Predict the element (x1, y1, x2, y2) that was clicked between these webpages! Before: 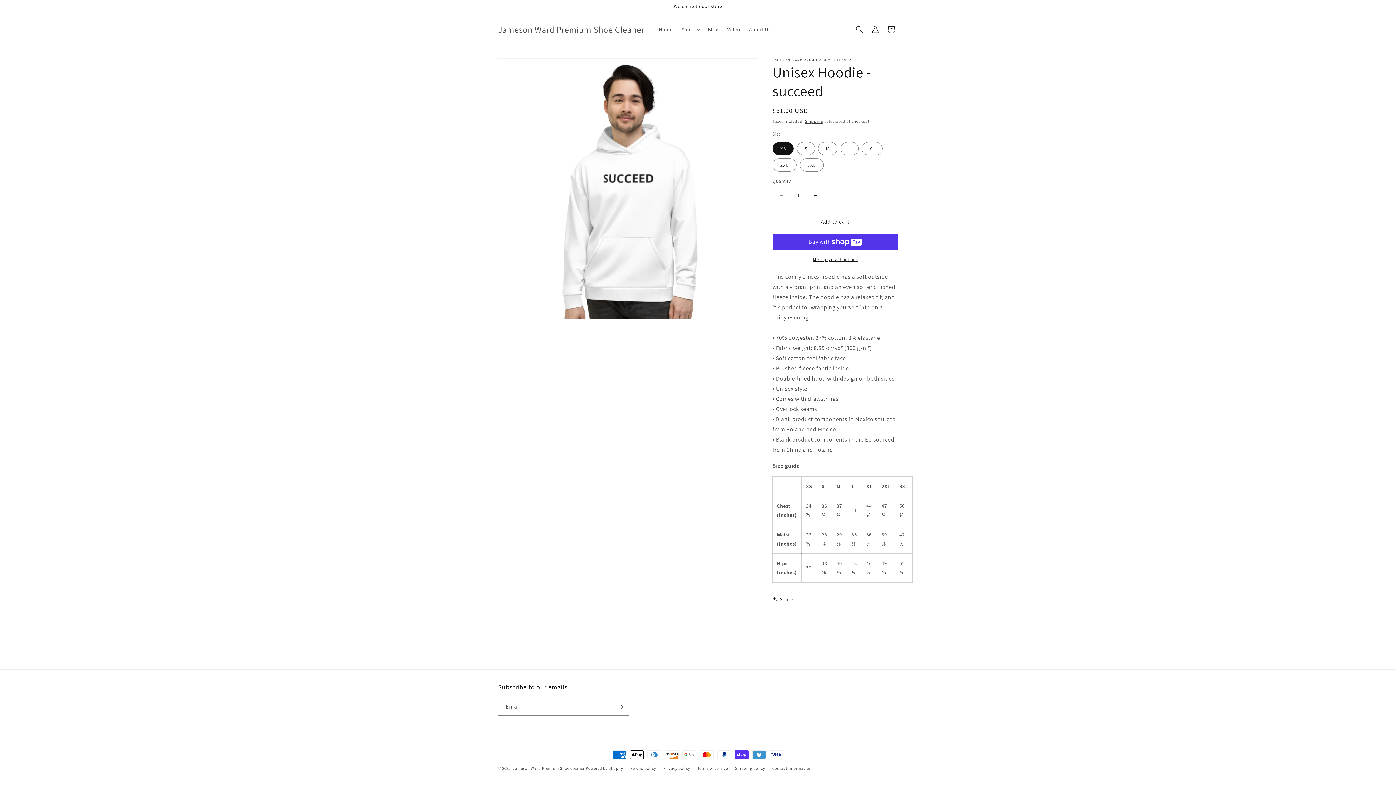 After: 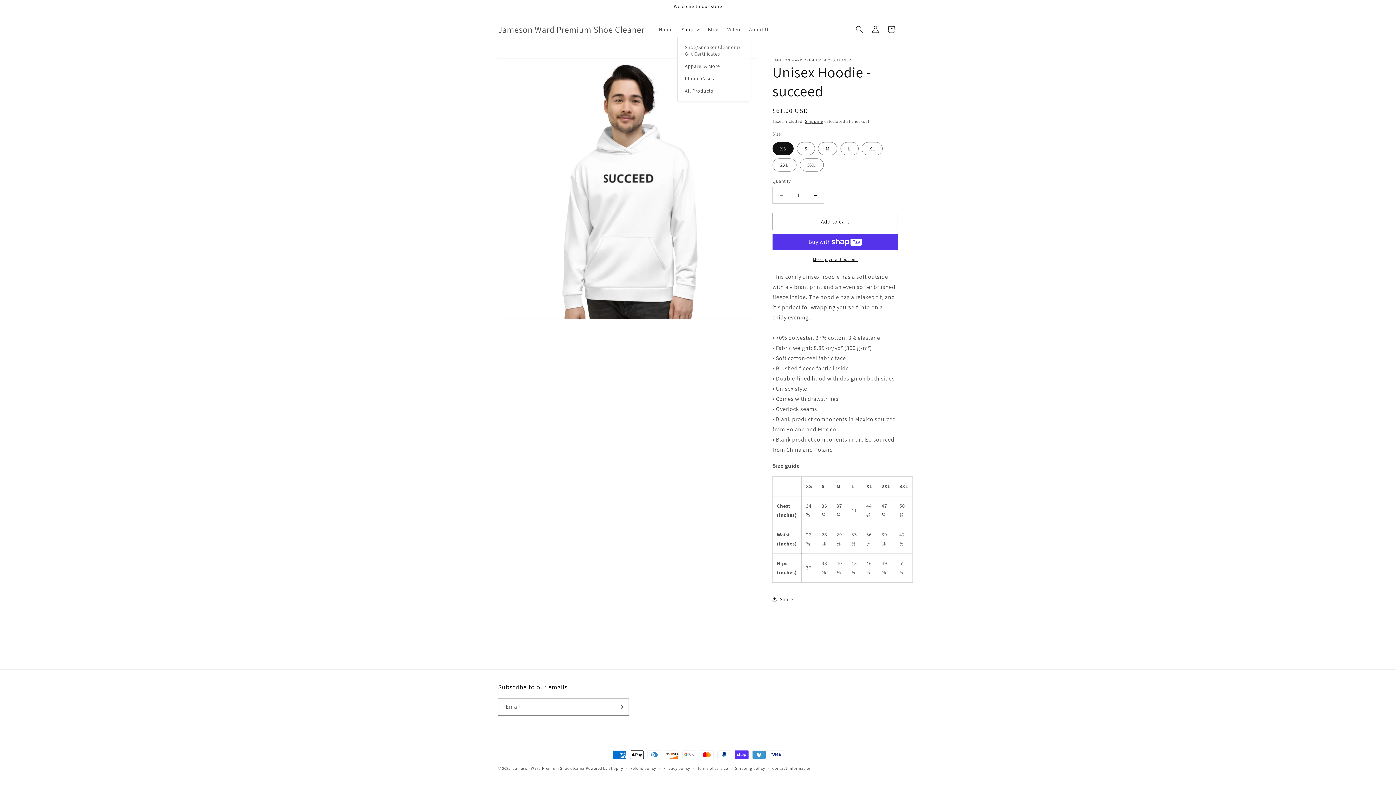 Action: bbox: (677, 21, 703, 37) label: Shop